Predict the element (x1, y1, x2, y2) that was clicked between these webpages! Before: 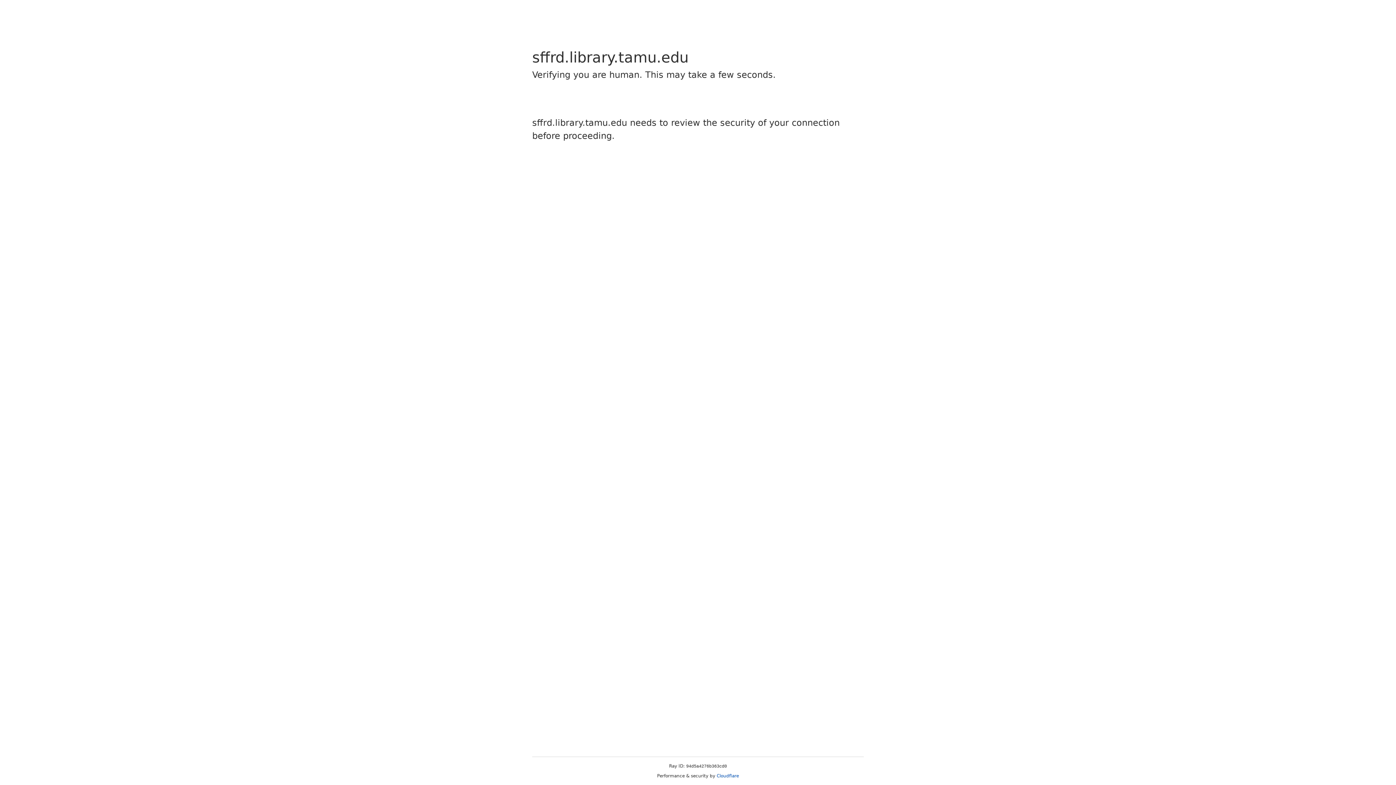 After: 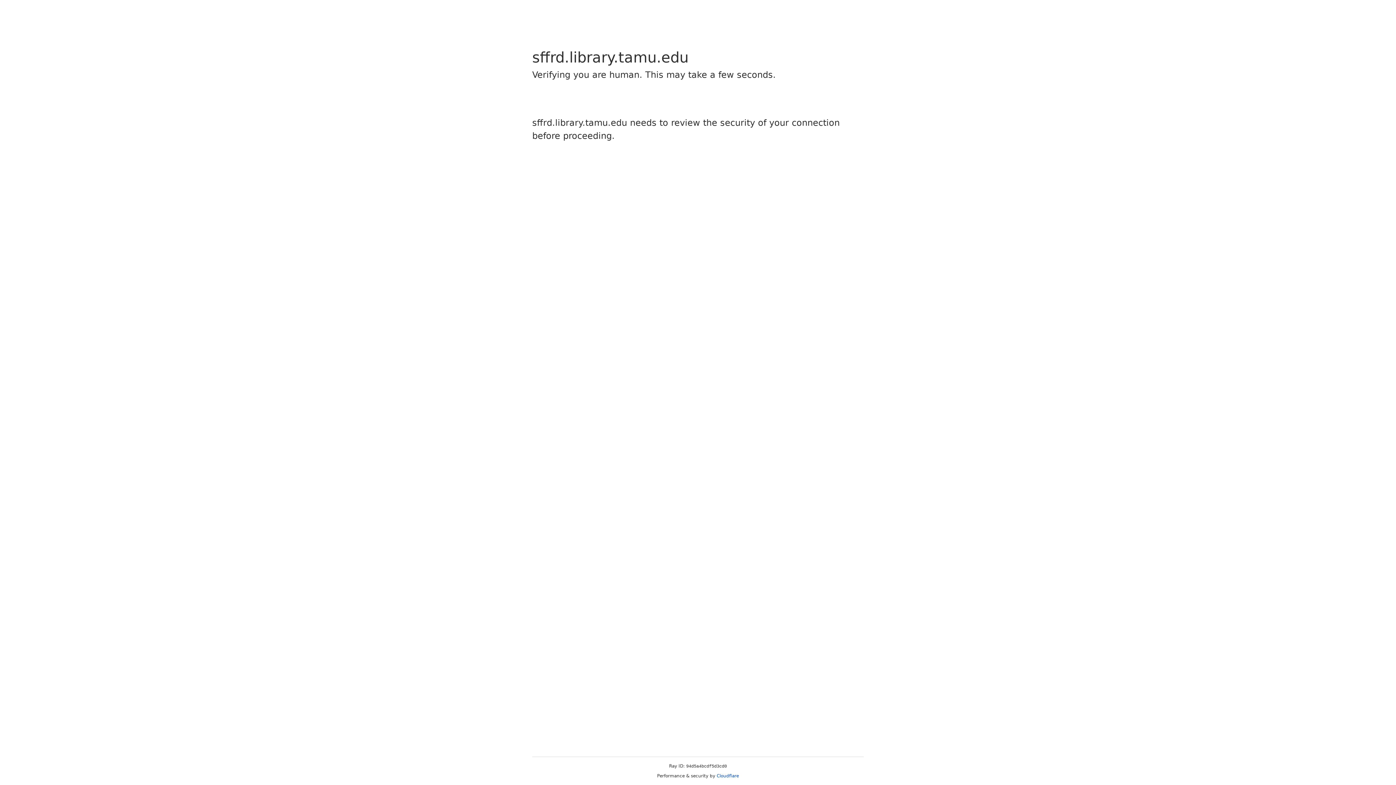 Action: bbox: (716, 773, 739, 778) label: Cloudflare